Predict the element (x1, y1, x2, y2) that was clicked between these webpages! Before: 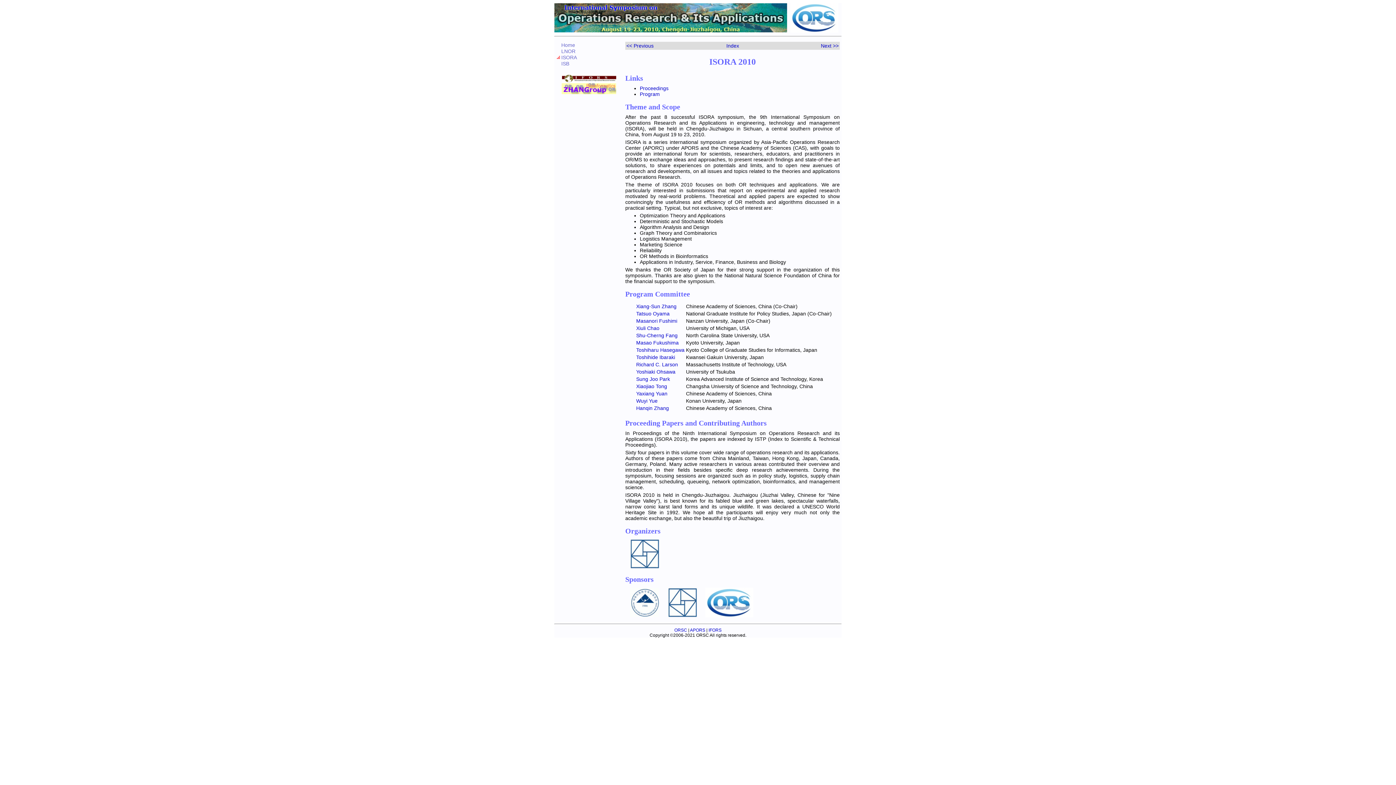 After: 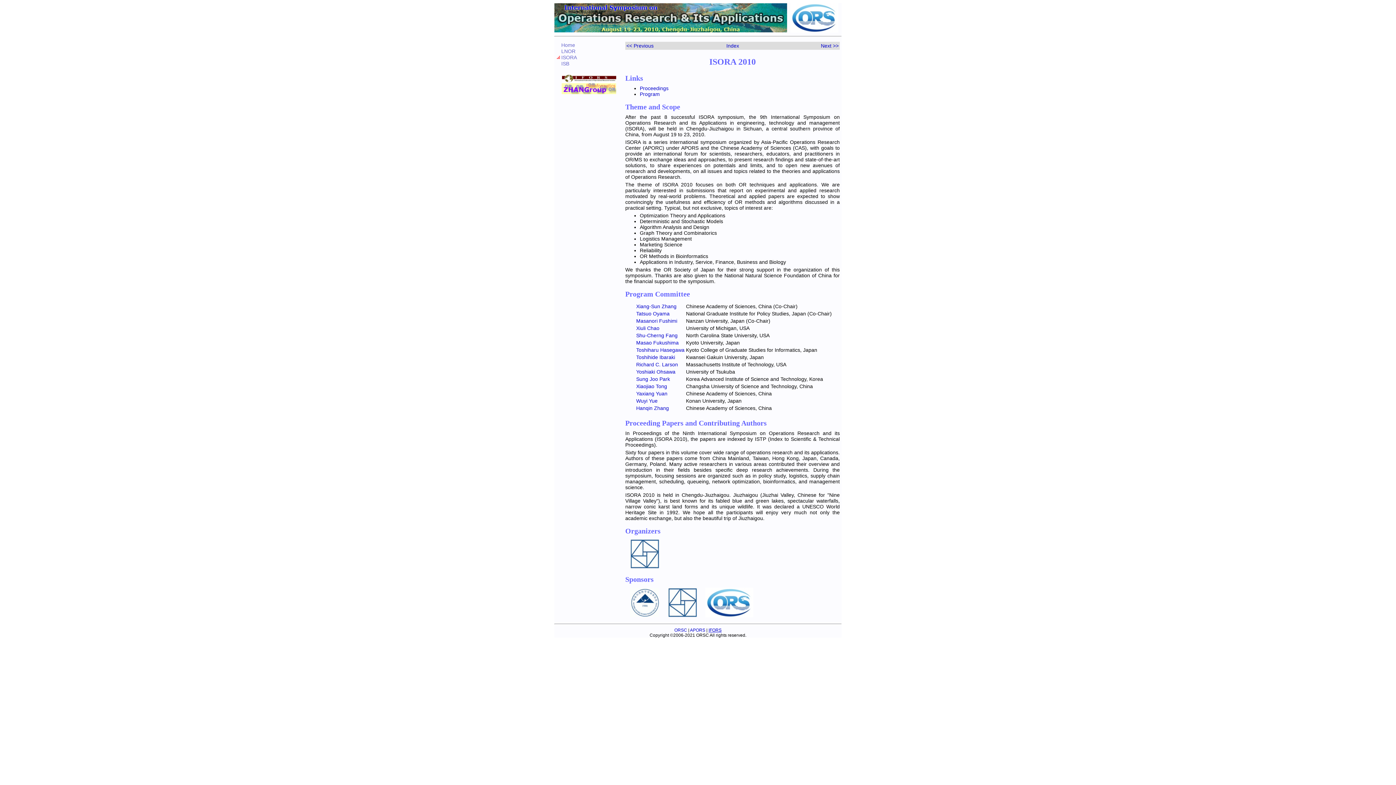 Action: label: IFORS bbox: (708, 628, 721, 633)